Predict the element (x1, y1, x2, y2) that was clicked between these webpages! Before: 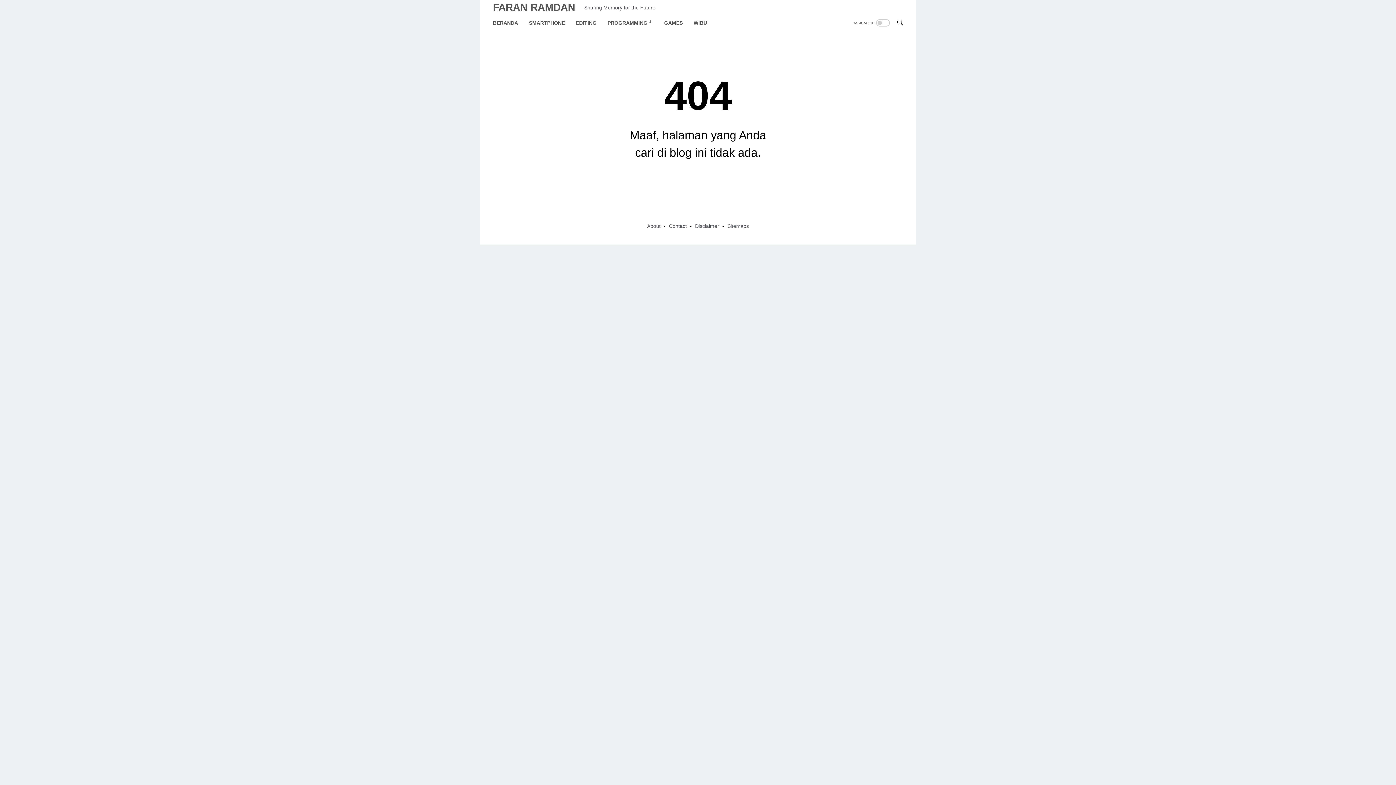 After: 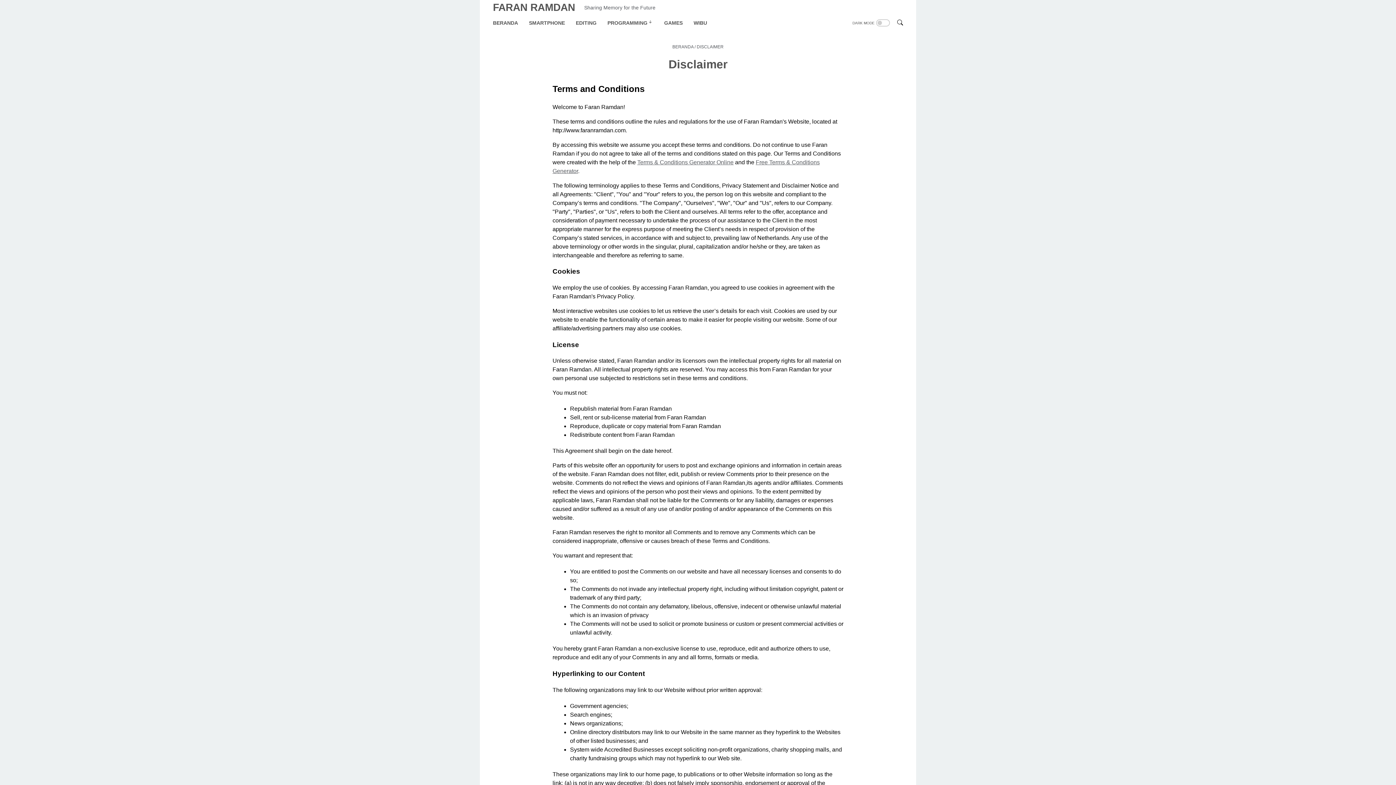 Action: label: Disclaimer bbox: (695, 223, 719, 229)